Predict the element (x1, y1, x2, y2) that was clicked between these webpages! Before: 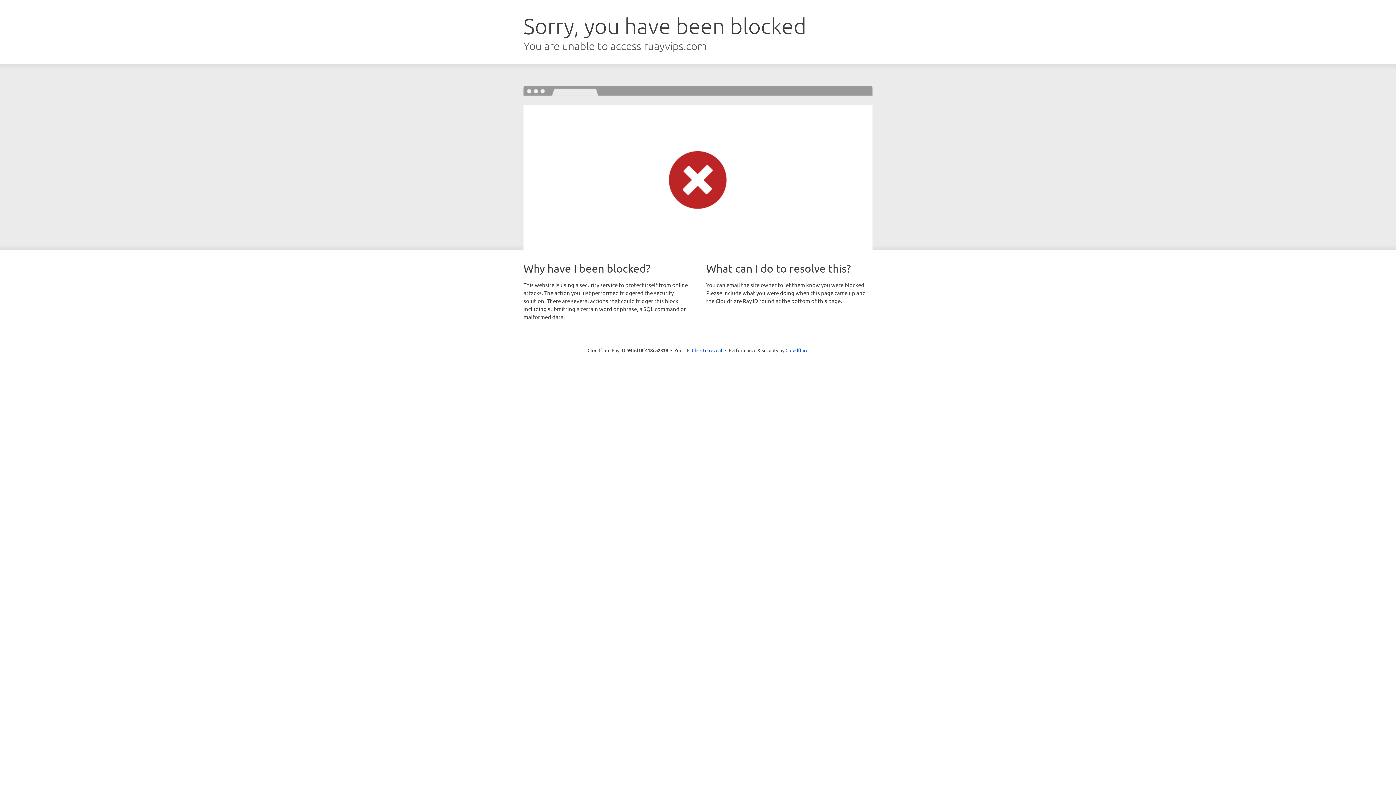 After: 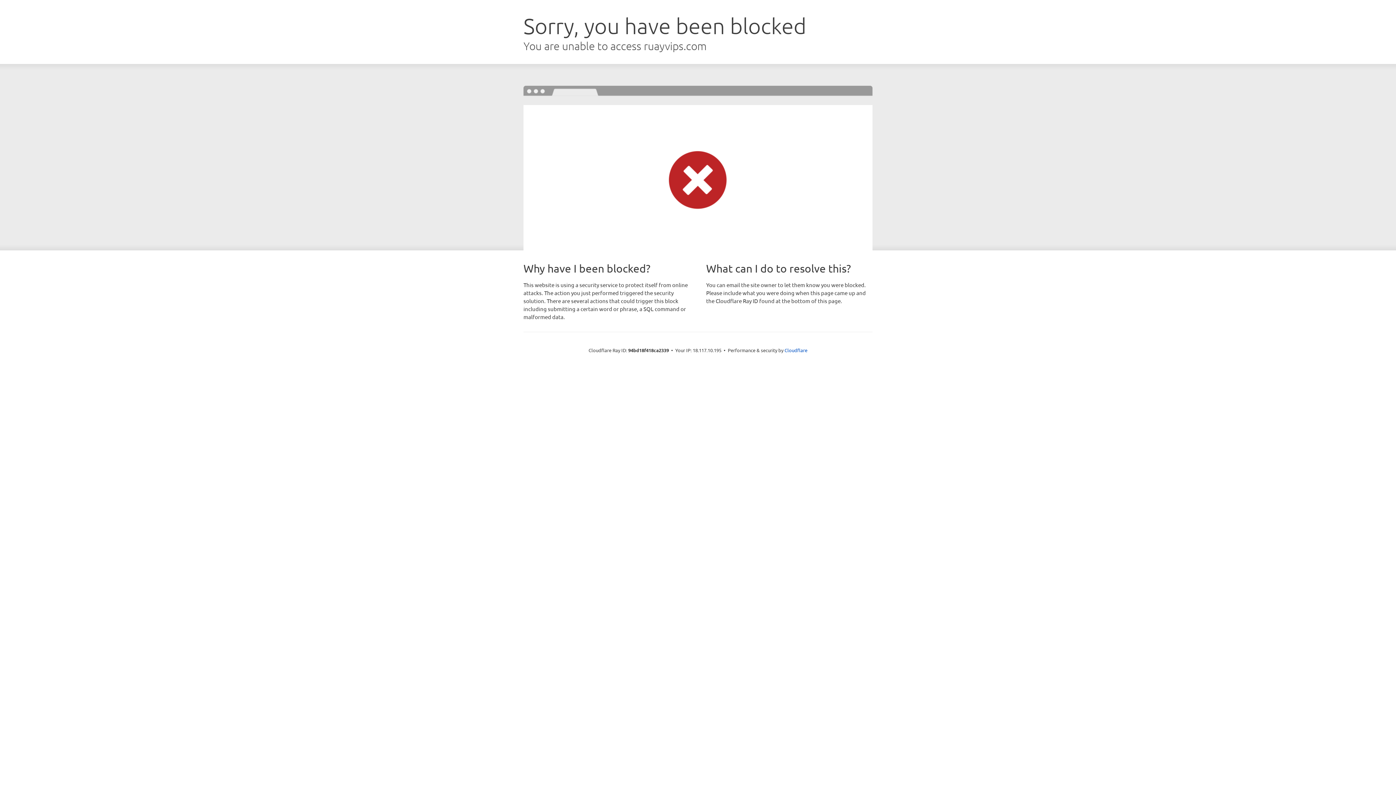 Action: bbox: (692, 346, 722, 353) label: Click to reveal